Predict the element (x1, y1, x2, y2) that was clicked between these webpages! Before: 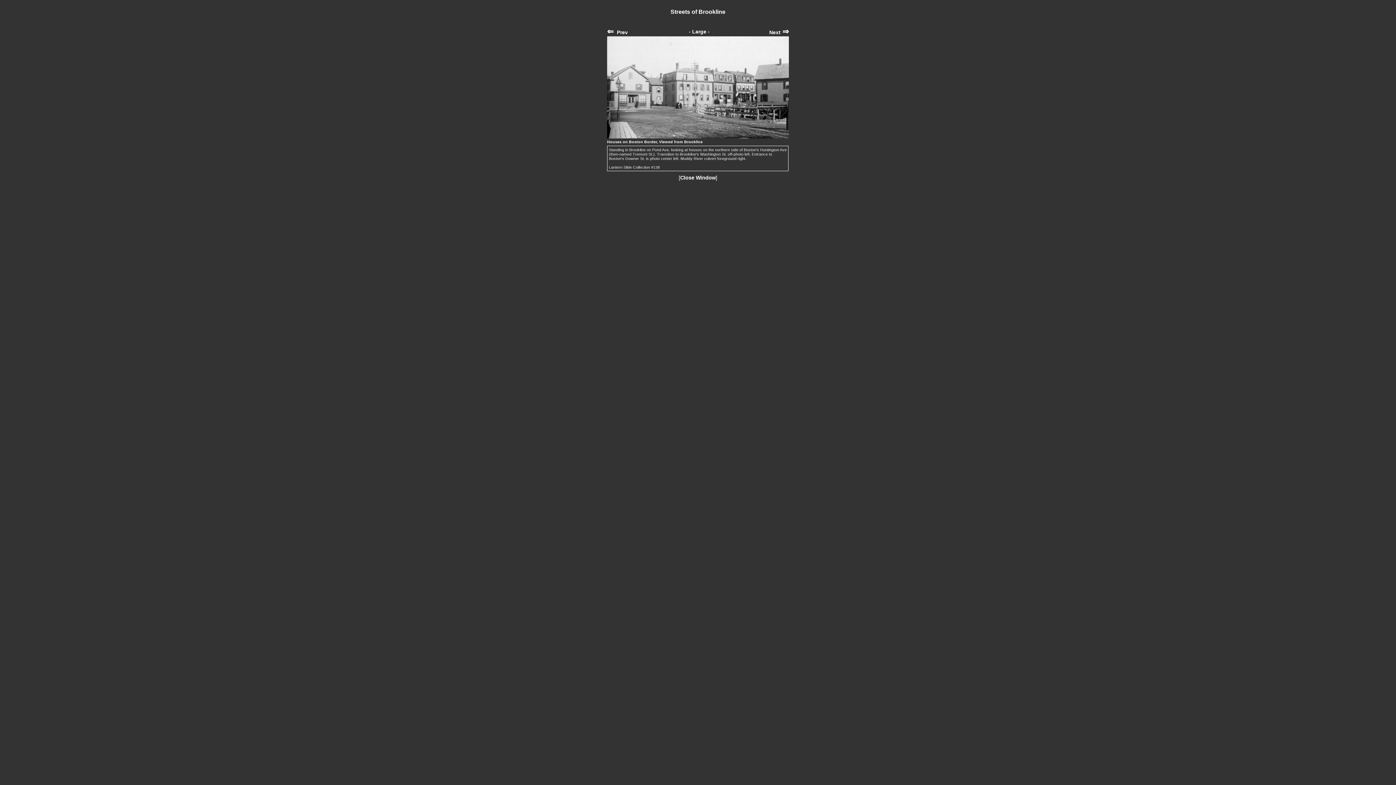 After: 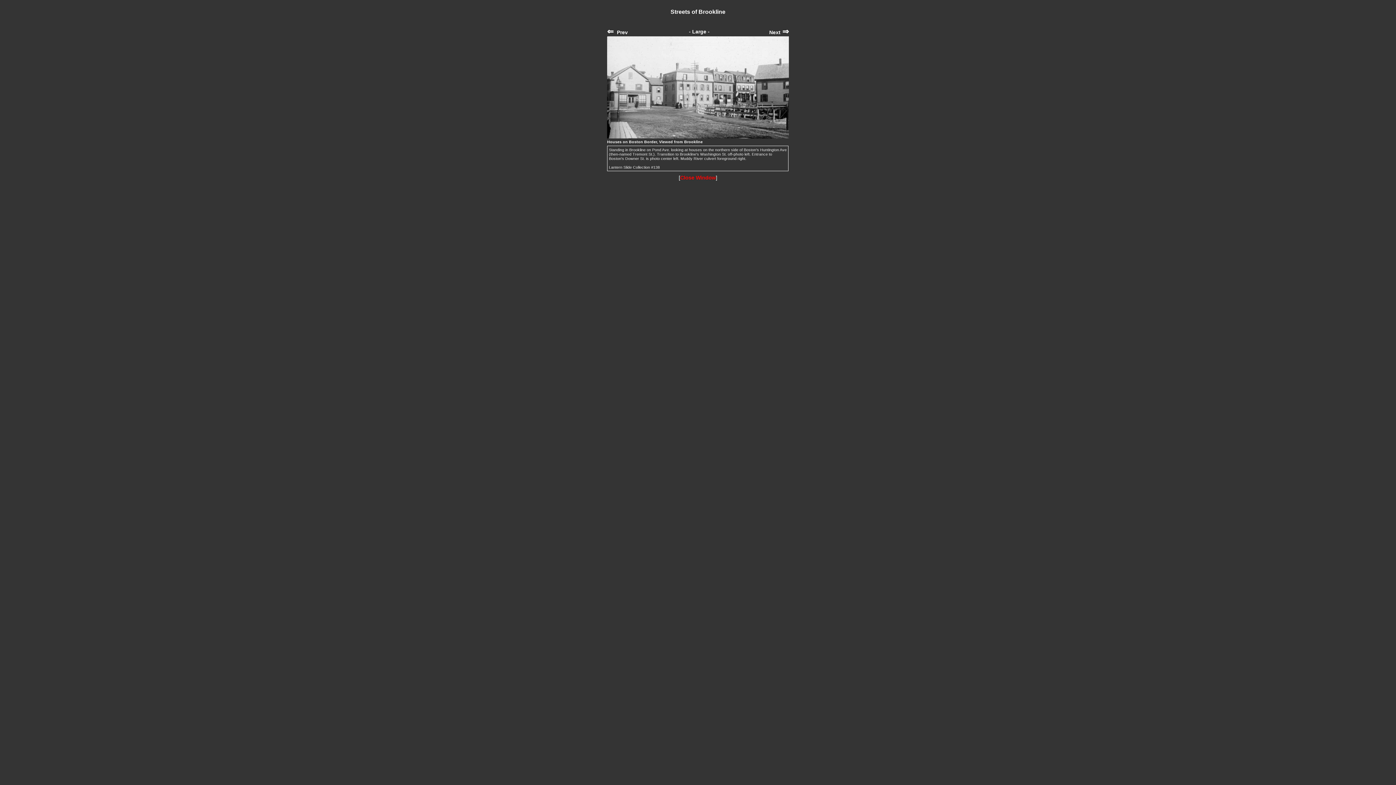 Action: label: Close Window bbox: (680, 174, 716, 180)